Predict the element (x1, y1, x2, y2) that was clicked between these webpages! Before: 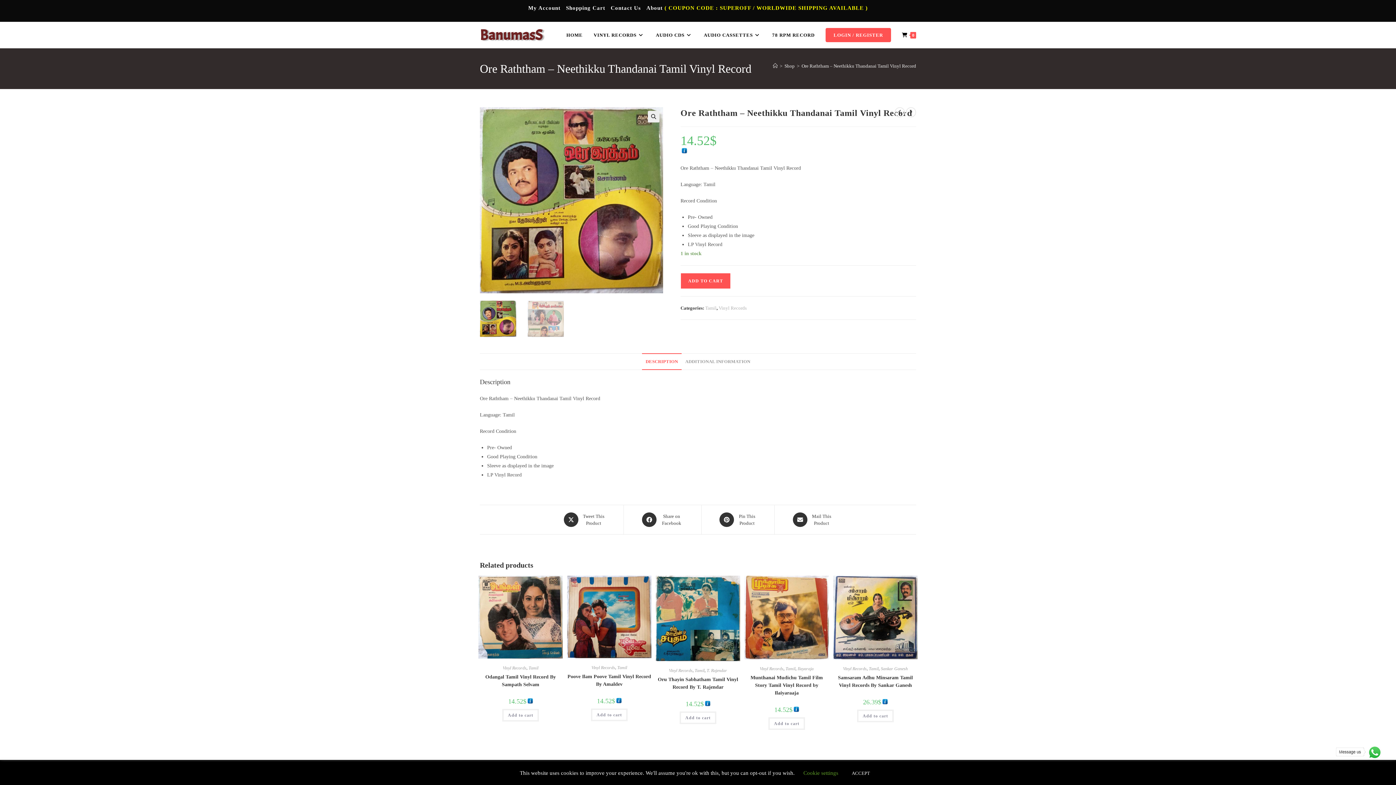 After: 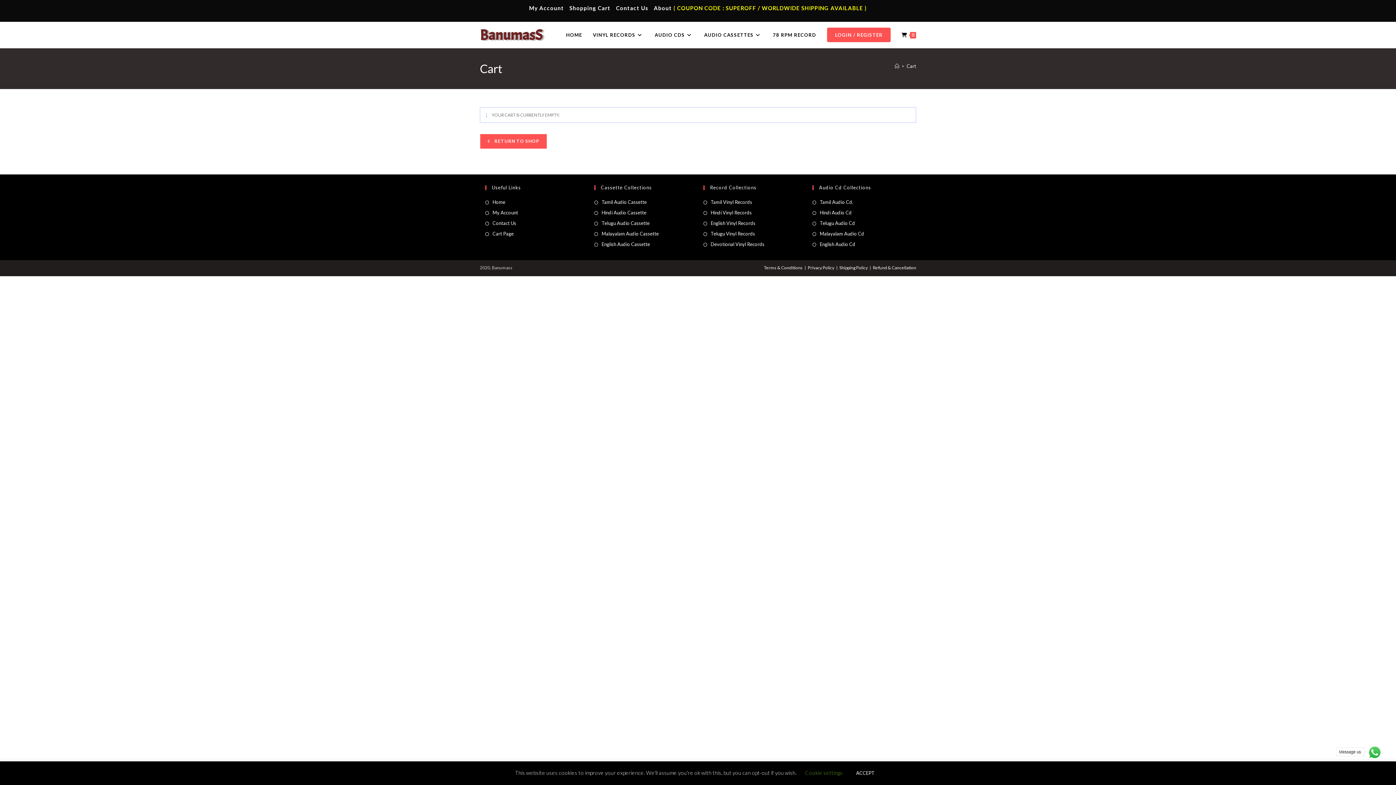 Action: bbox: (566, 3, 605, 13) label: Shopping Cart